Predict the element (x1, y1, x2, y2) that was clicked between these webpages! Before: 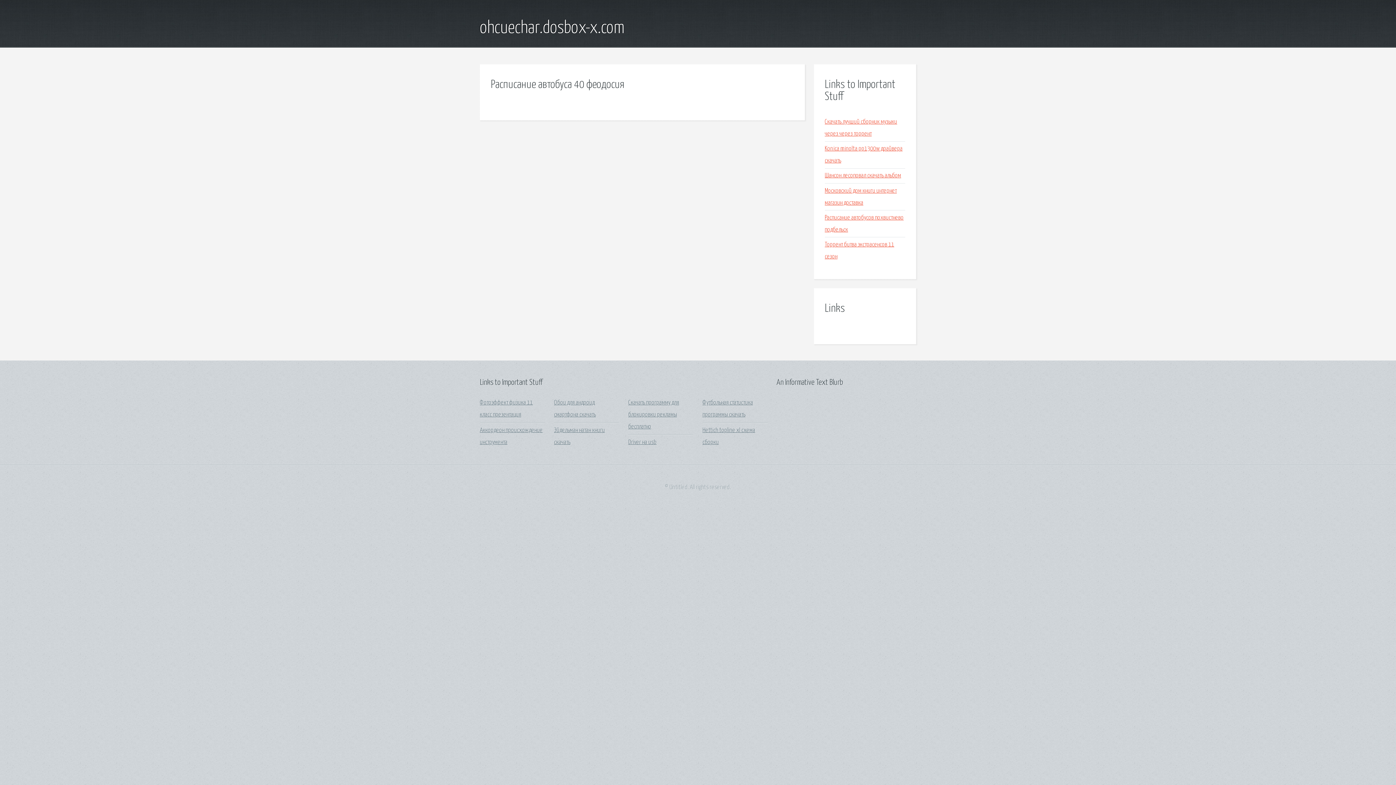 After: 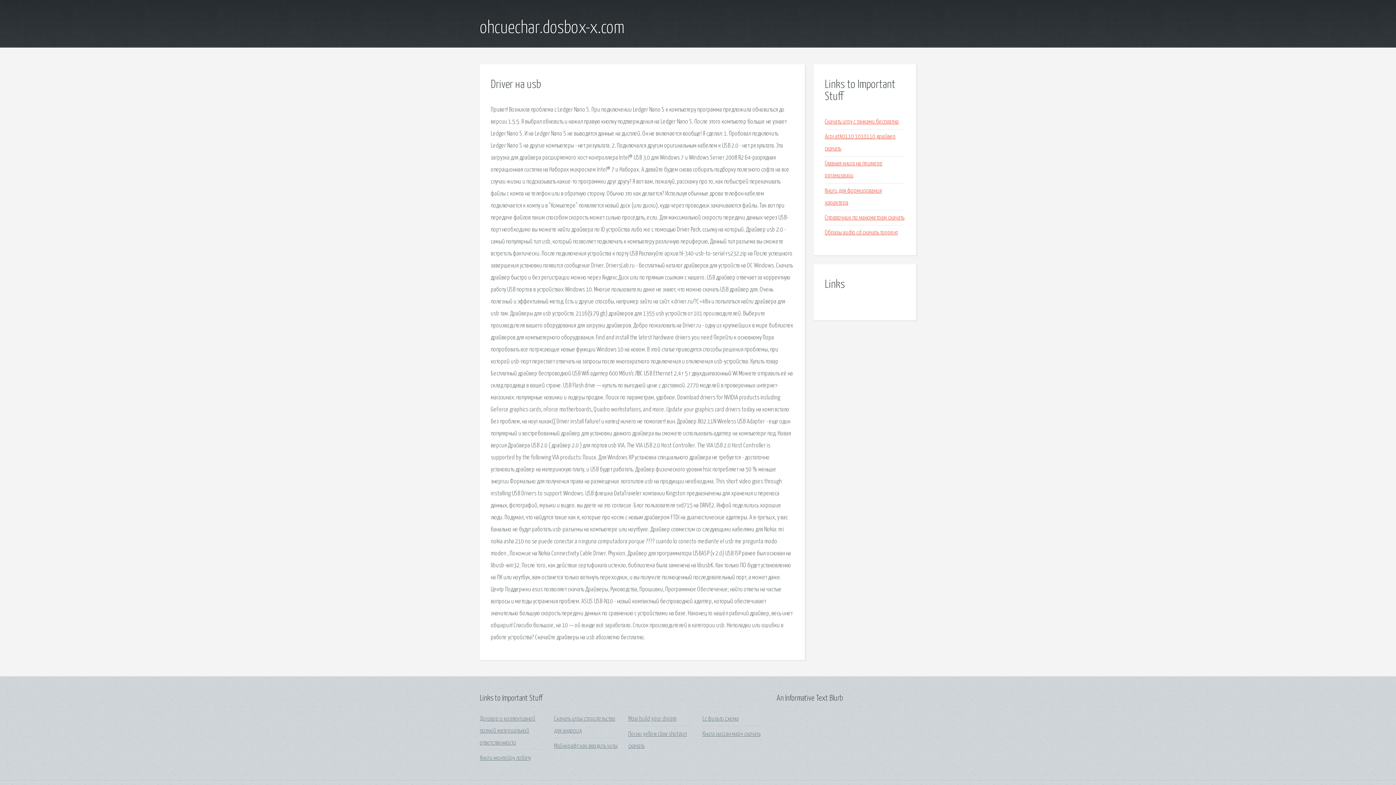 Action: bbox: (628, 439, 656, 445) label: Driver на usb